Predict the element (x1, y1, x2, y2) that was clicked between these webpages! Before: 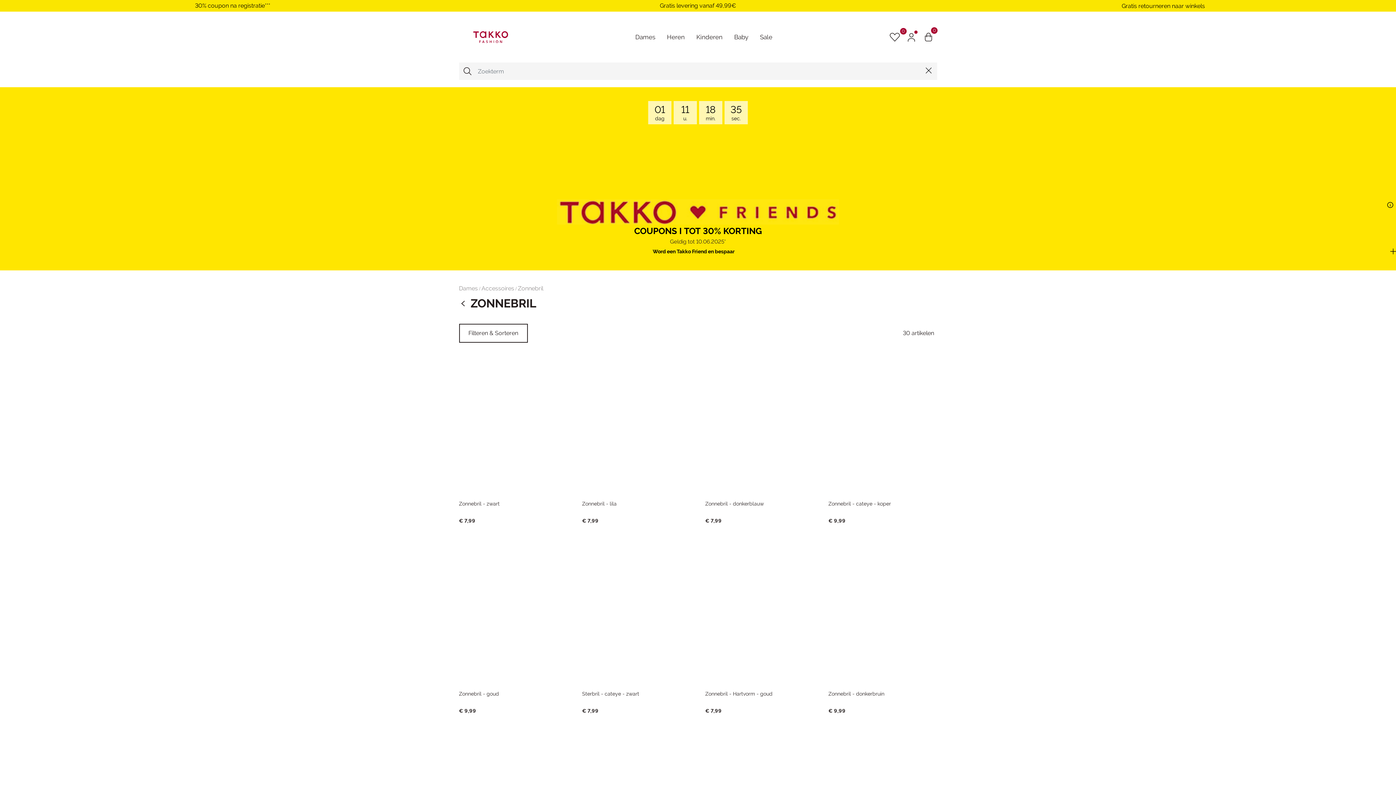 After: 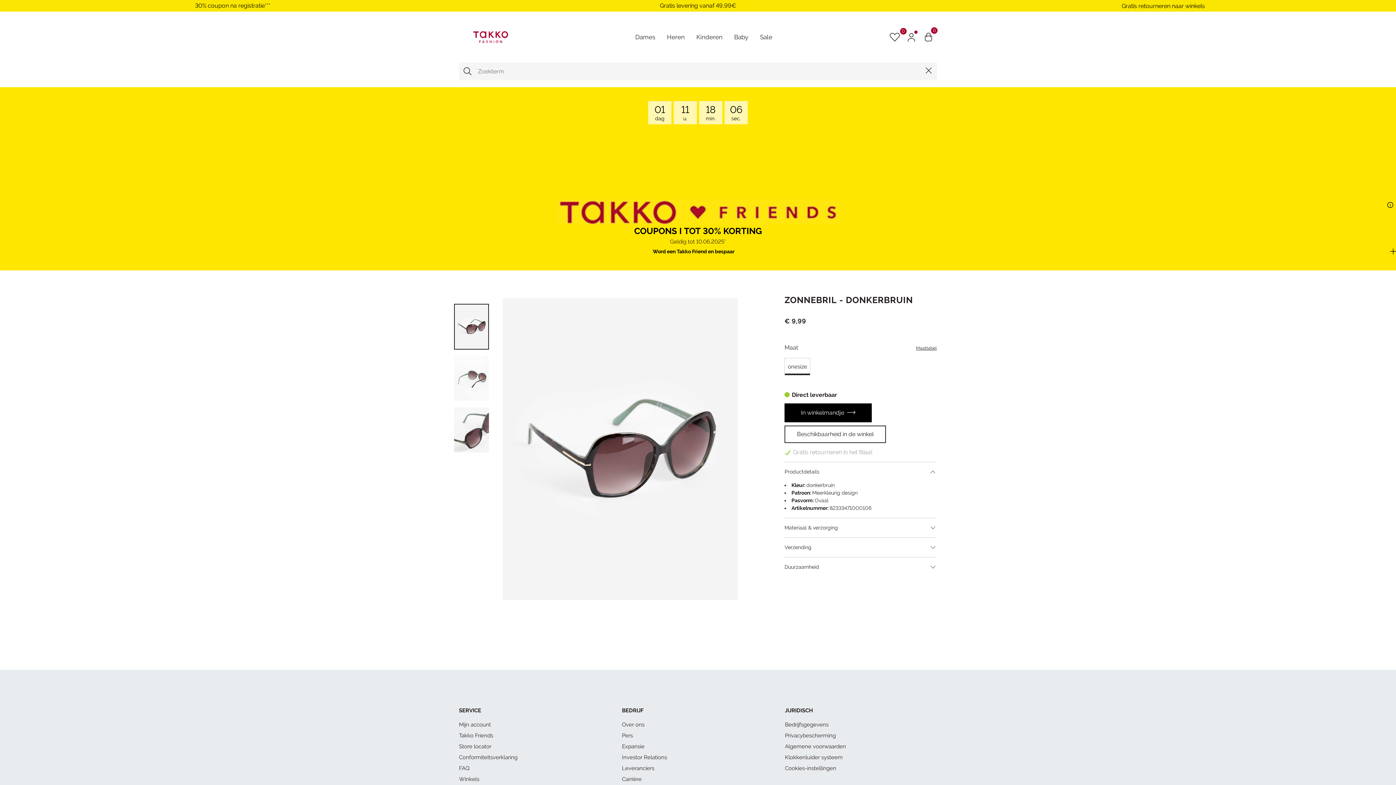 Action: label: Zonnebril - donkerbruin bbox: (828, 690, 937, 697)